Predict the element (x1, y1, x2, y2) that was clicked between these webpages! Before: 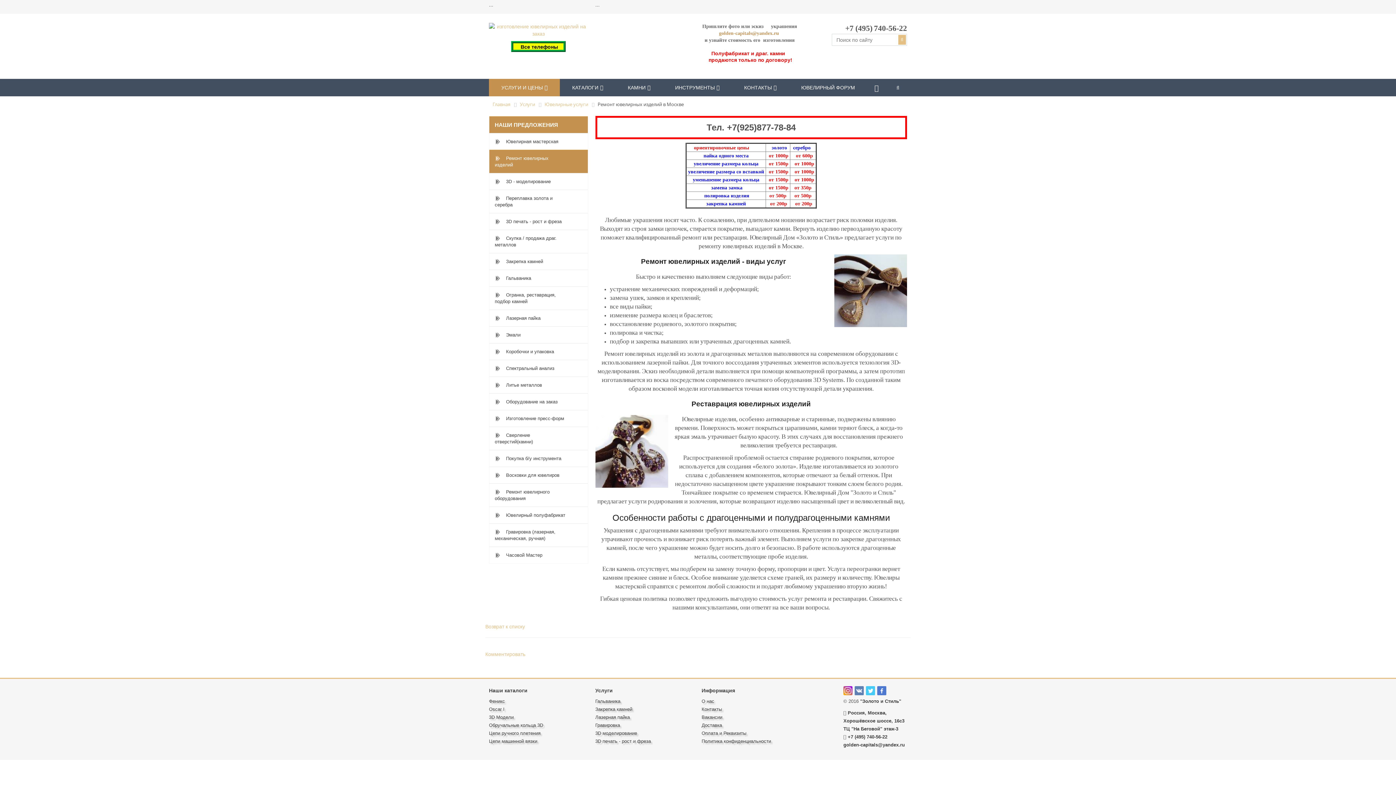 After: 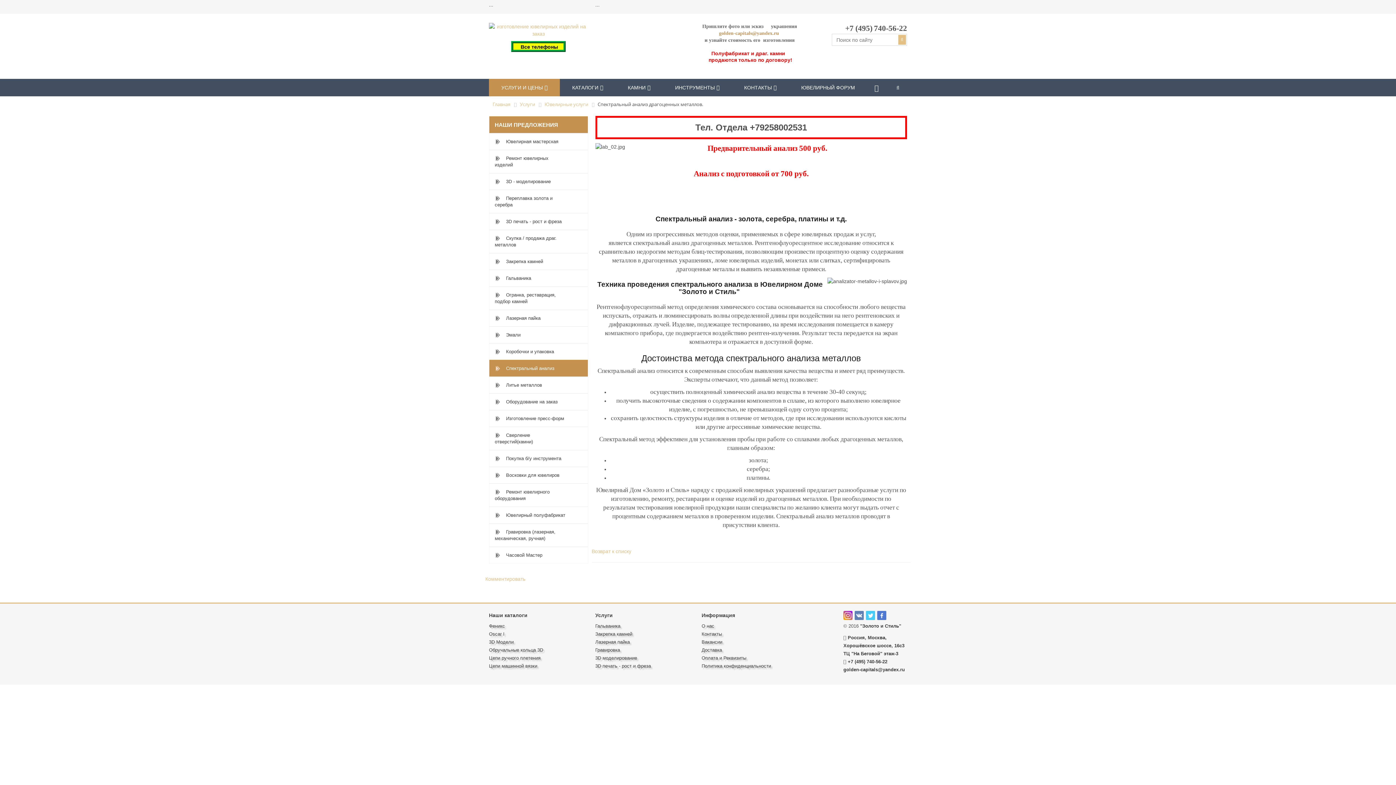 Action: bbox: (489, 360, 575, 376) label: Спектральный анализ